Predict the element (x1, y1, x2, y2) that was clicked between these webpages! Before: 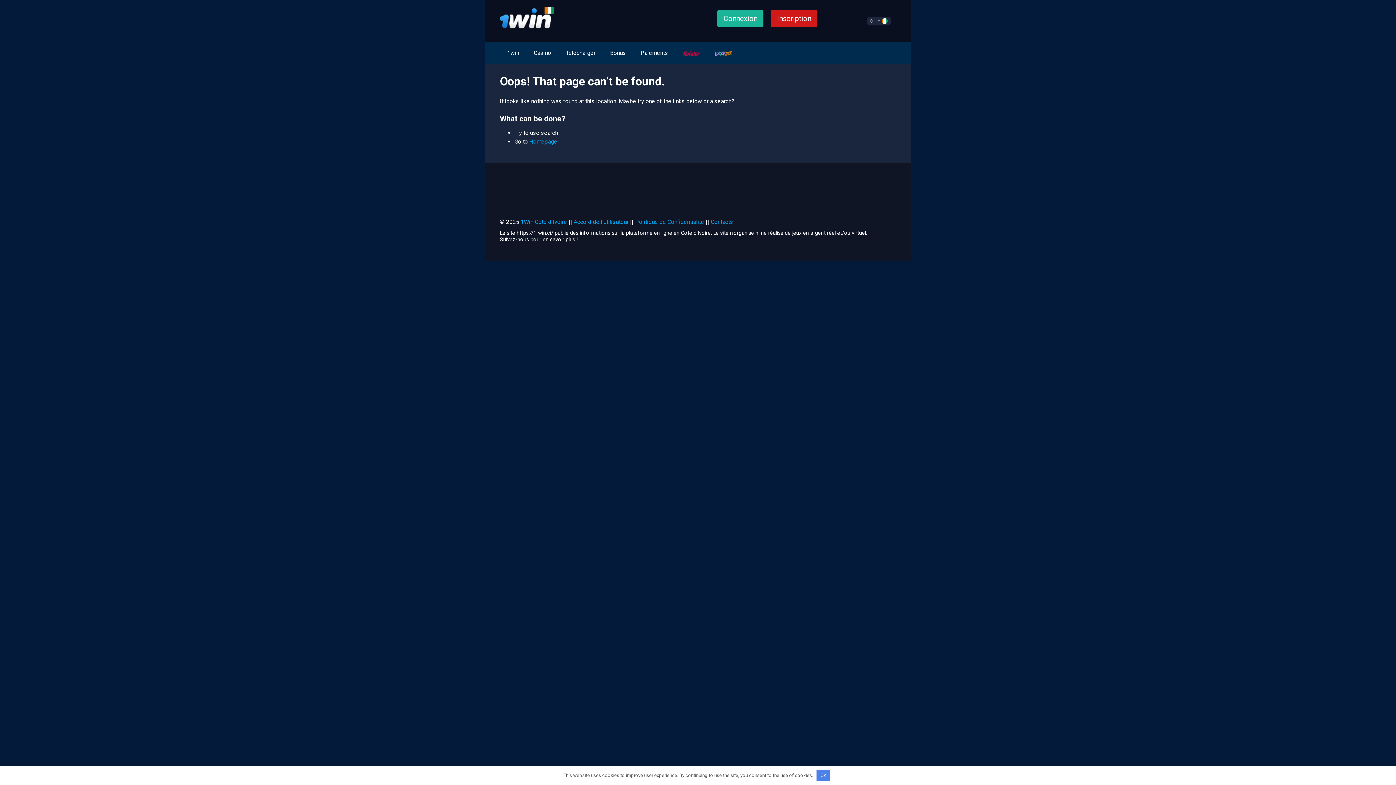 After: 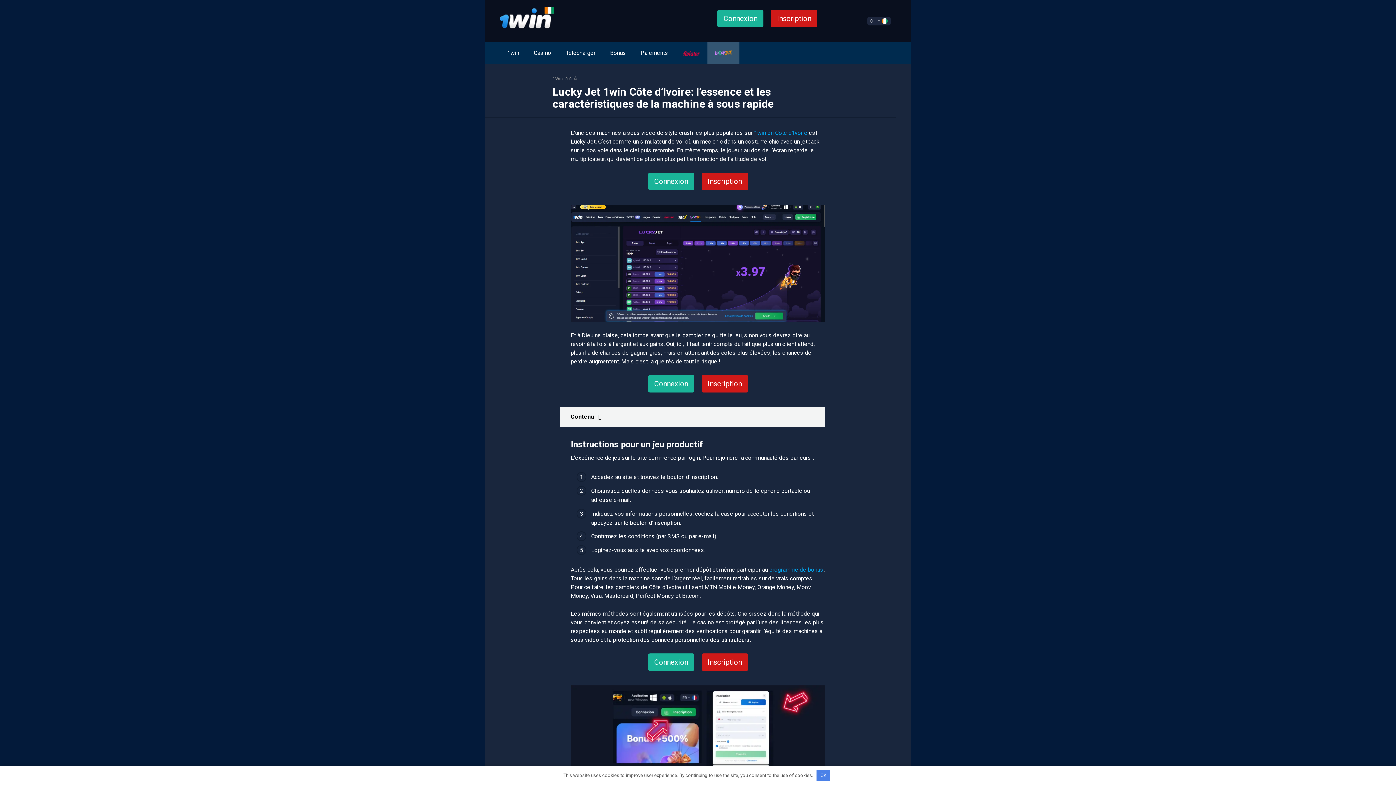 Action: bbox: (707, 42, 739, 64)